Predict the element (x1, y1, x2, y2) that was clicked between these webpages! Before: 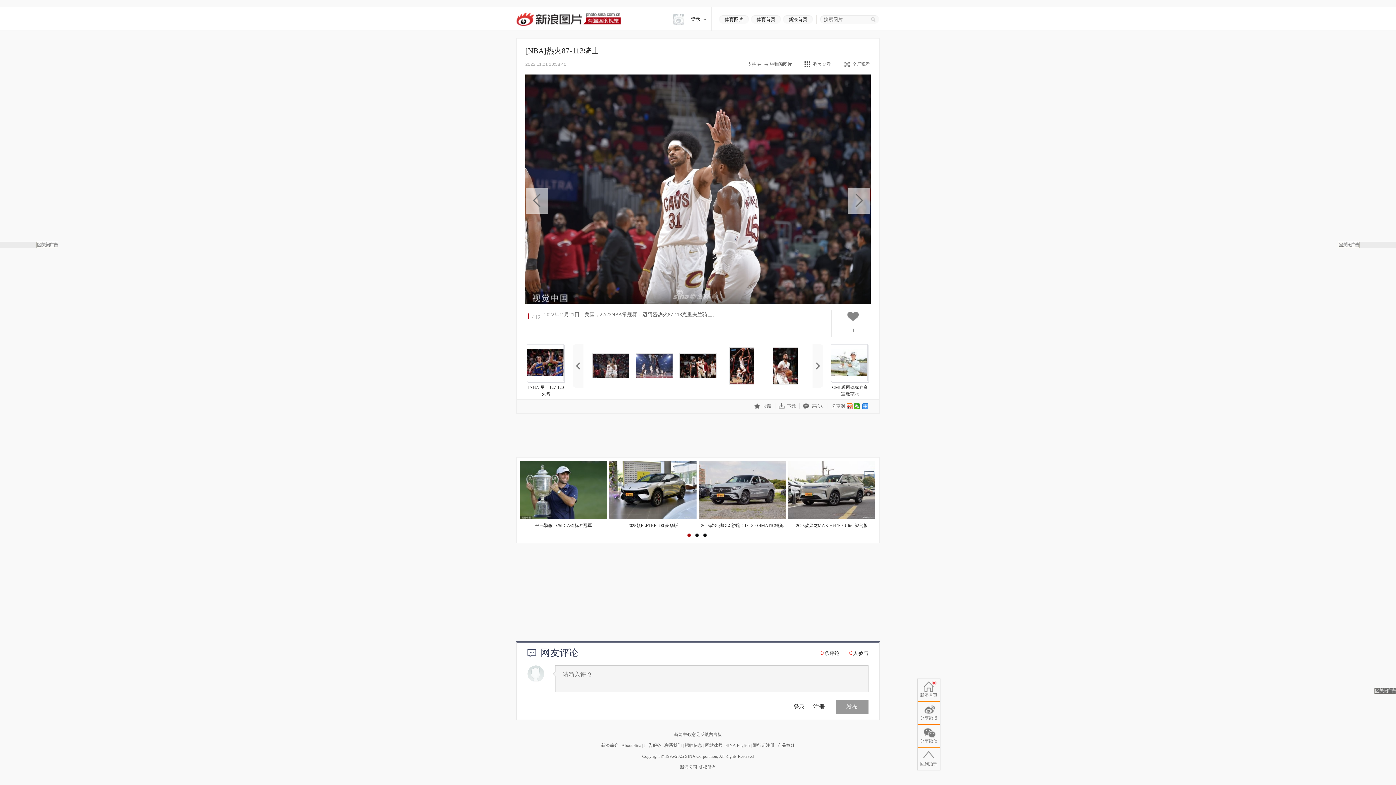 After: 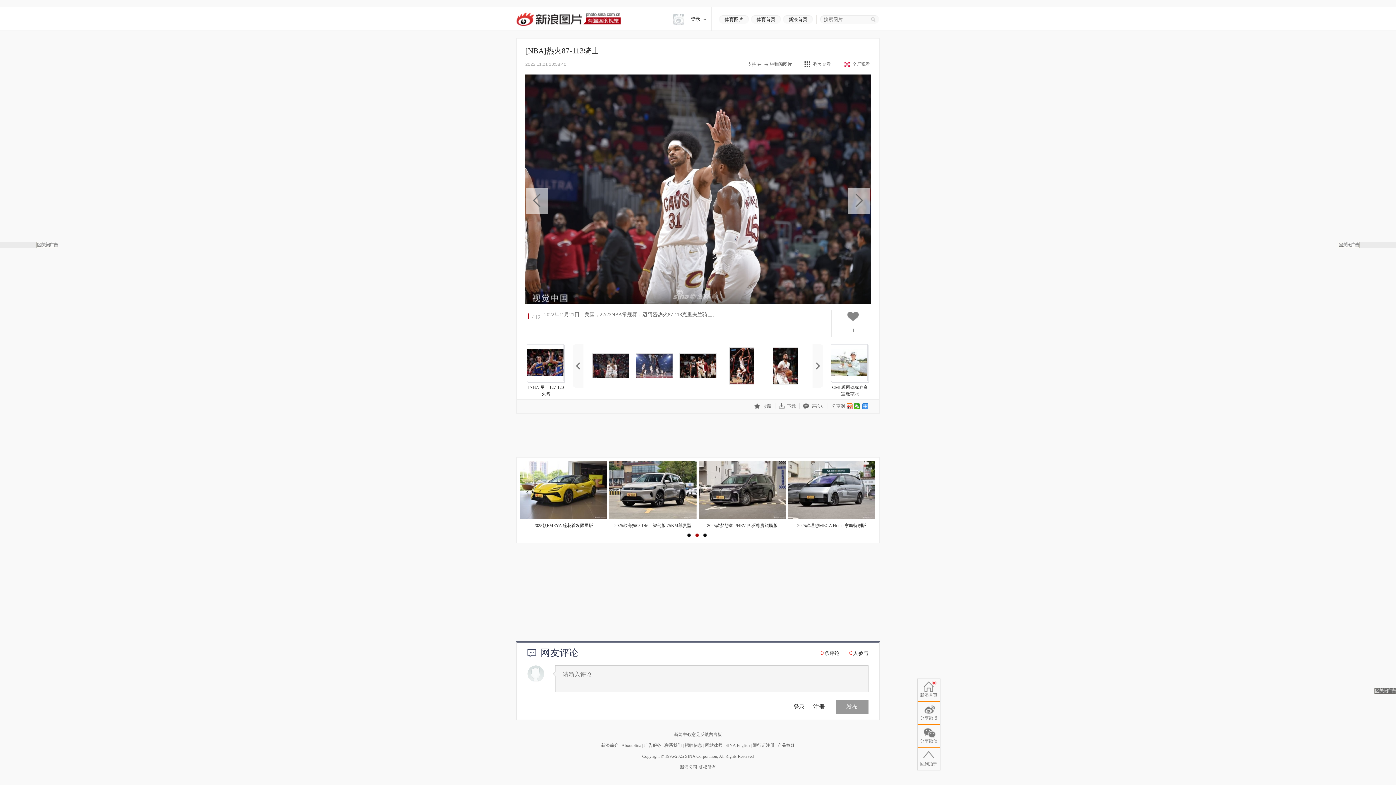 Action: bbox: (844, 61, 881, 67) label: 全屏观看